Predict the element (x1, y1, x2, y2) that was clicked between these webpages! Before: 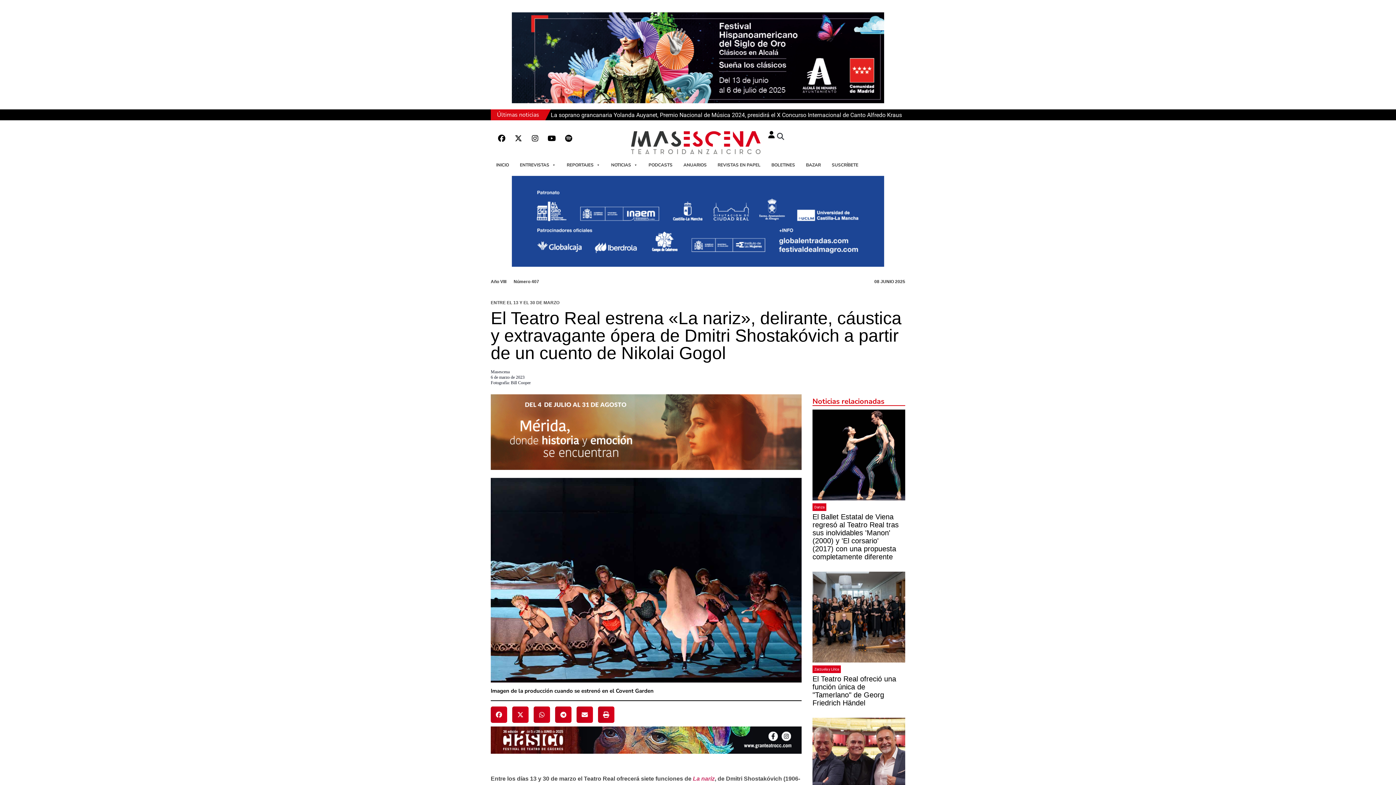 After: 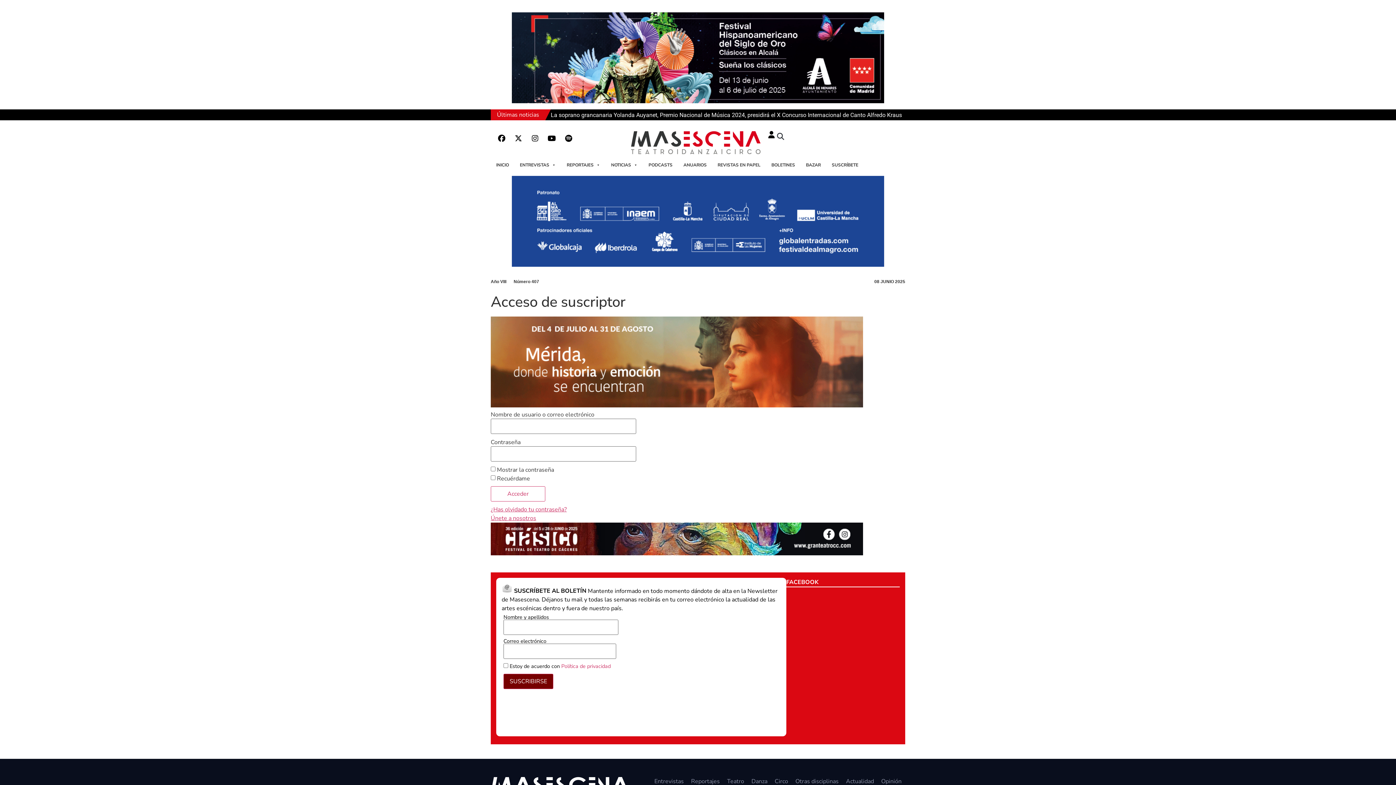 Action: bbox: (768, 131, 775, 138)